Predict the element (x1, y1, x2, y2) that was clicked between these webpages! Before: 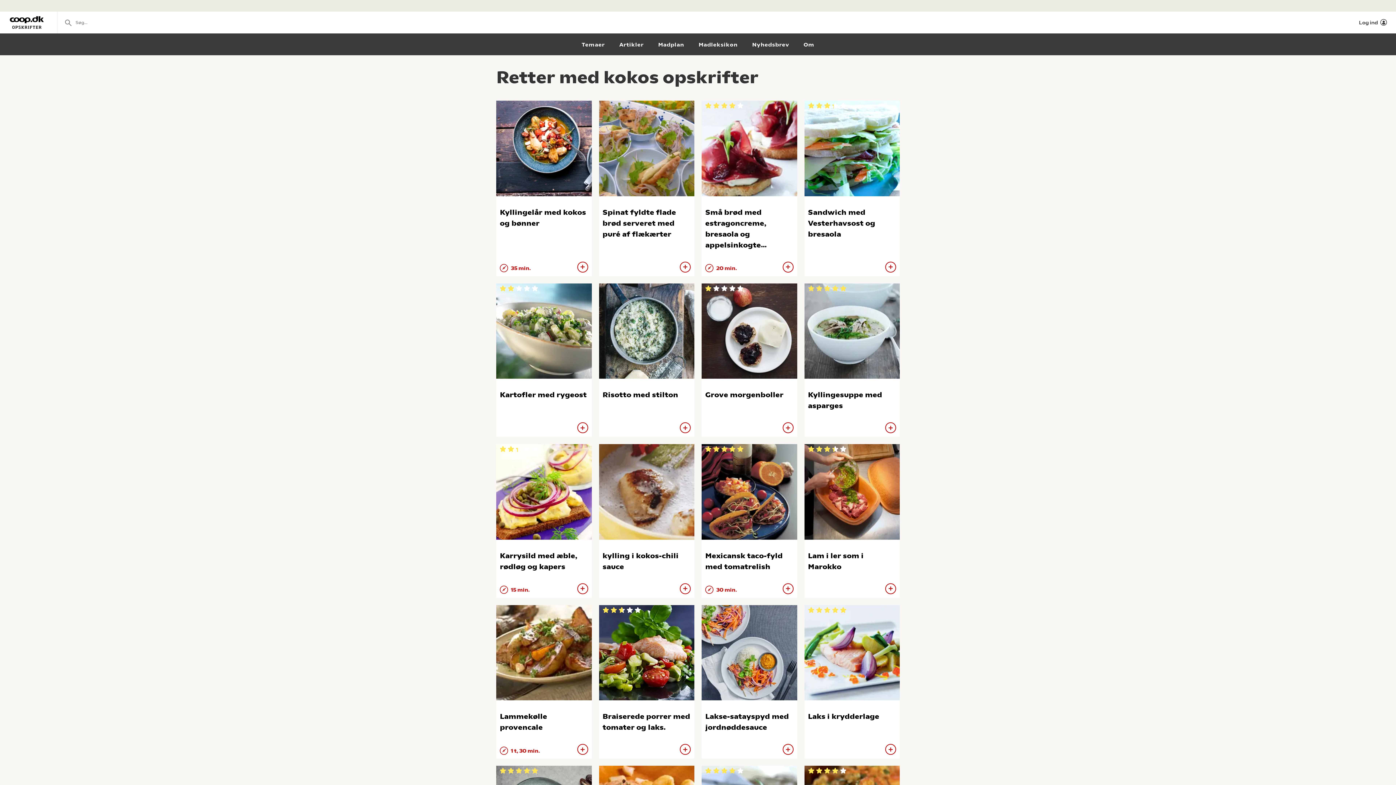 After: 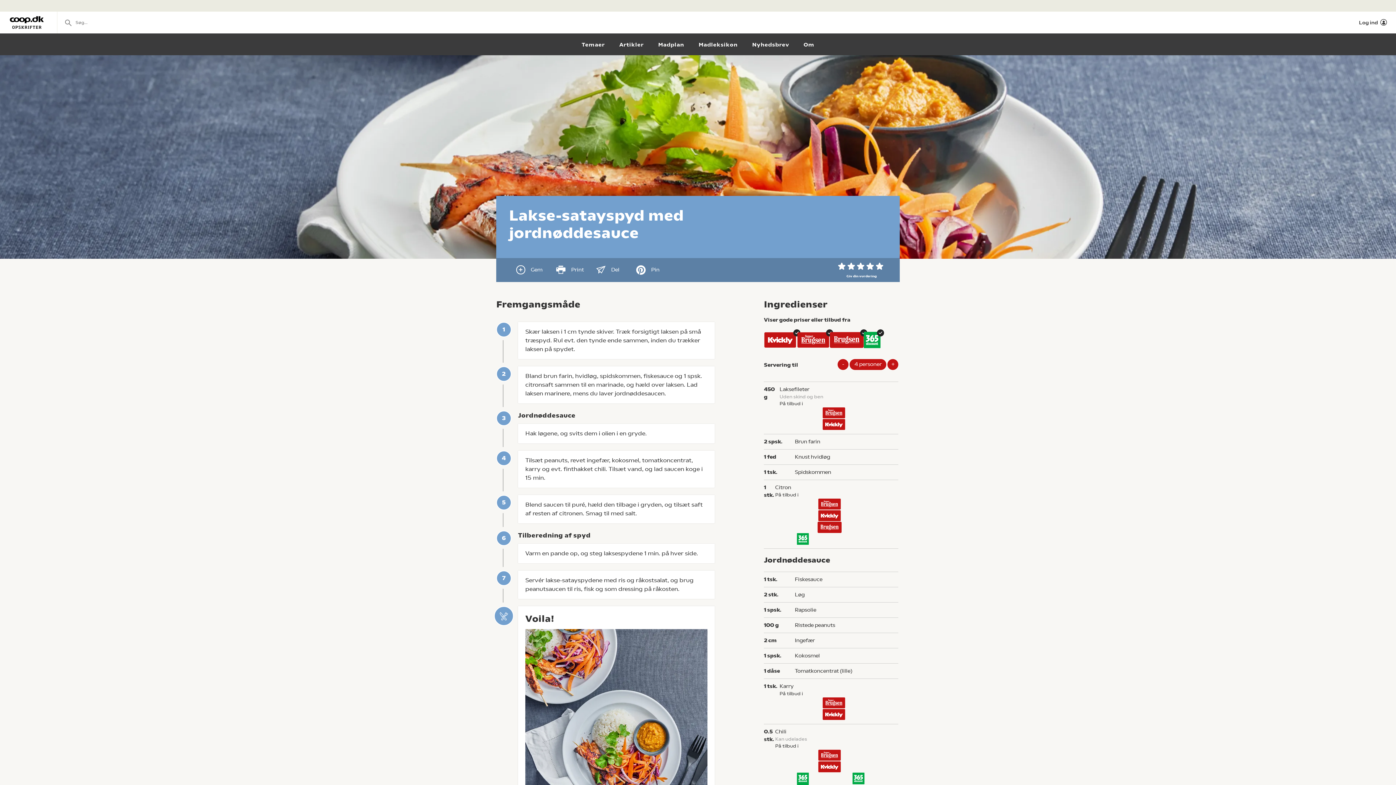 Action: bbox: (701, 605, 797, 700)